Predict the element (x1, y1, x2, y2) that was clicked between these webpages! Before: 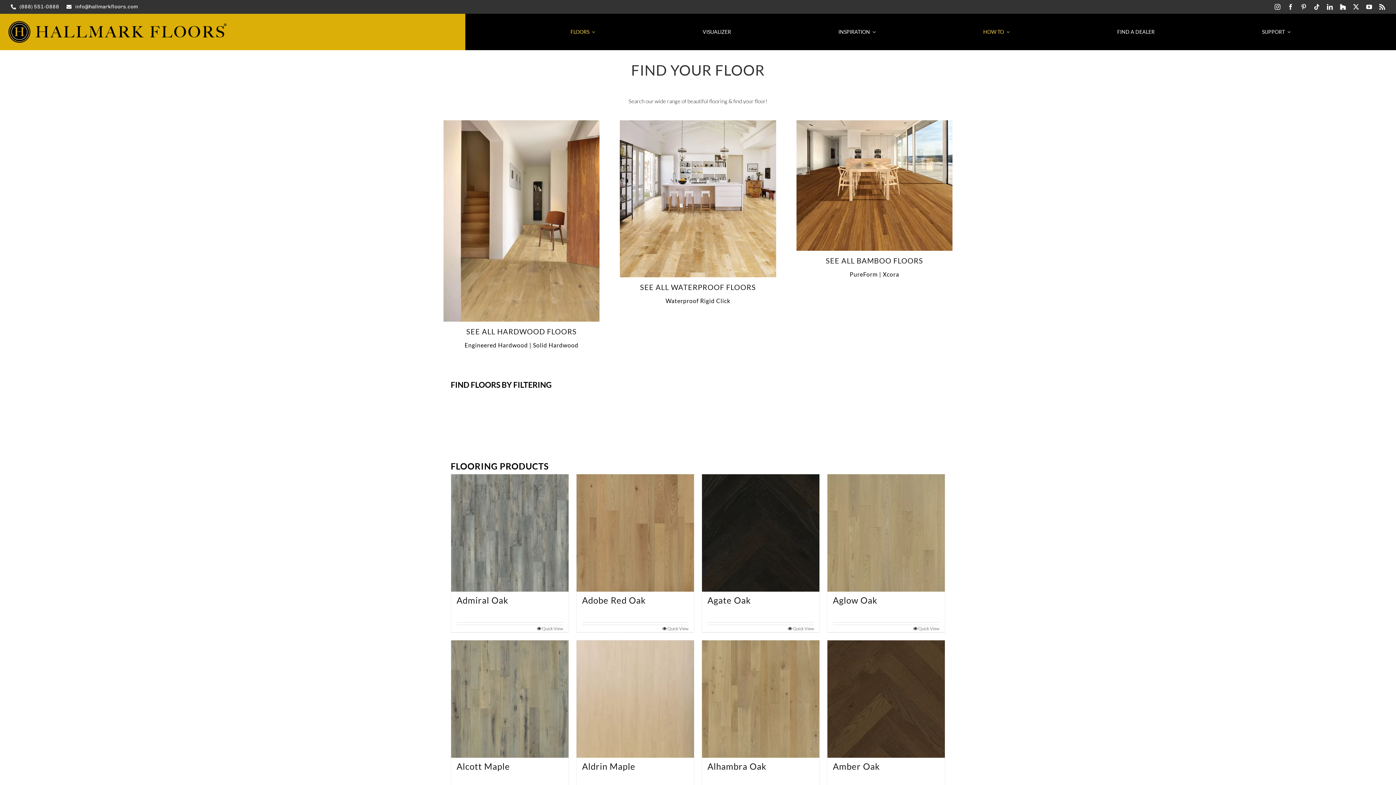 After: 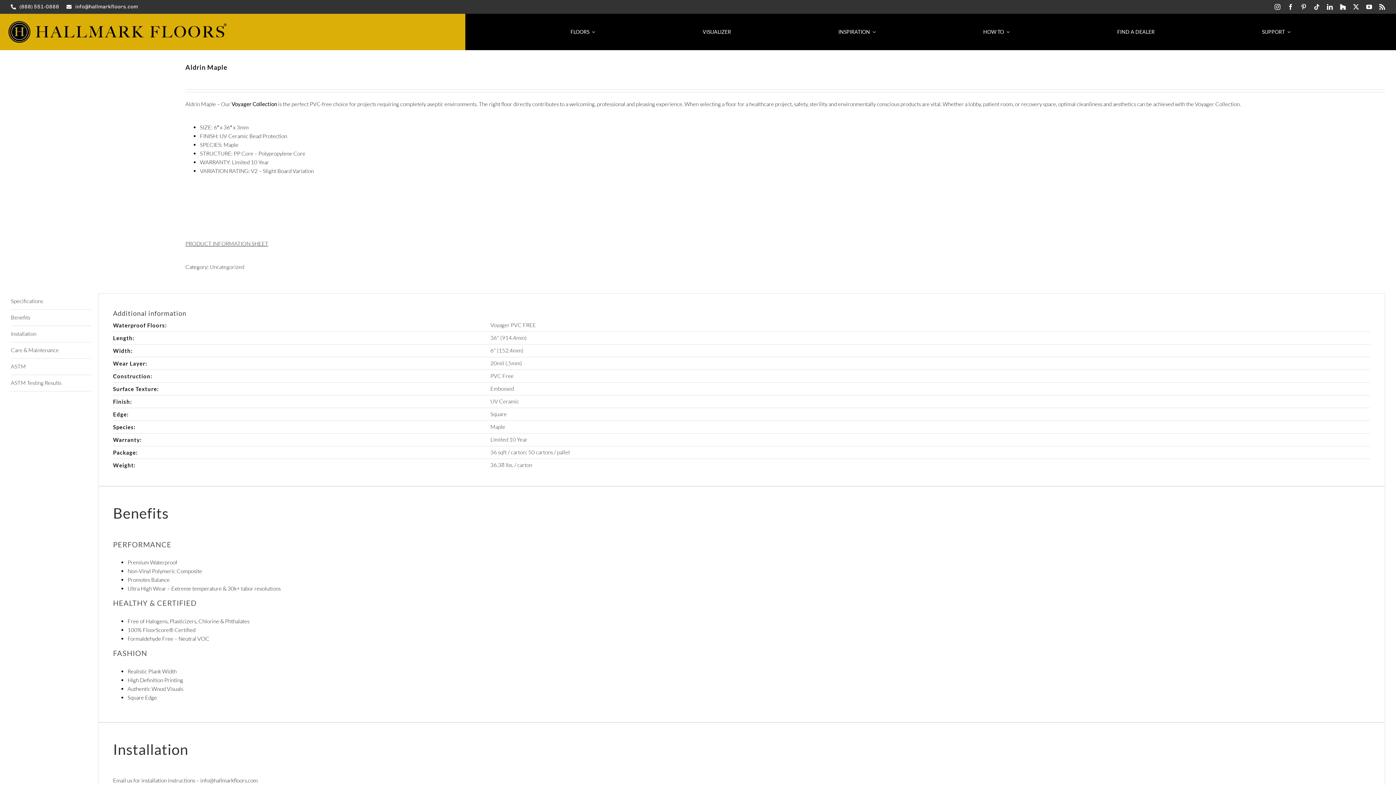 Action: label: Aldrin Maple bbox: (576, 640, 694, 758)